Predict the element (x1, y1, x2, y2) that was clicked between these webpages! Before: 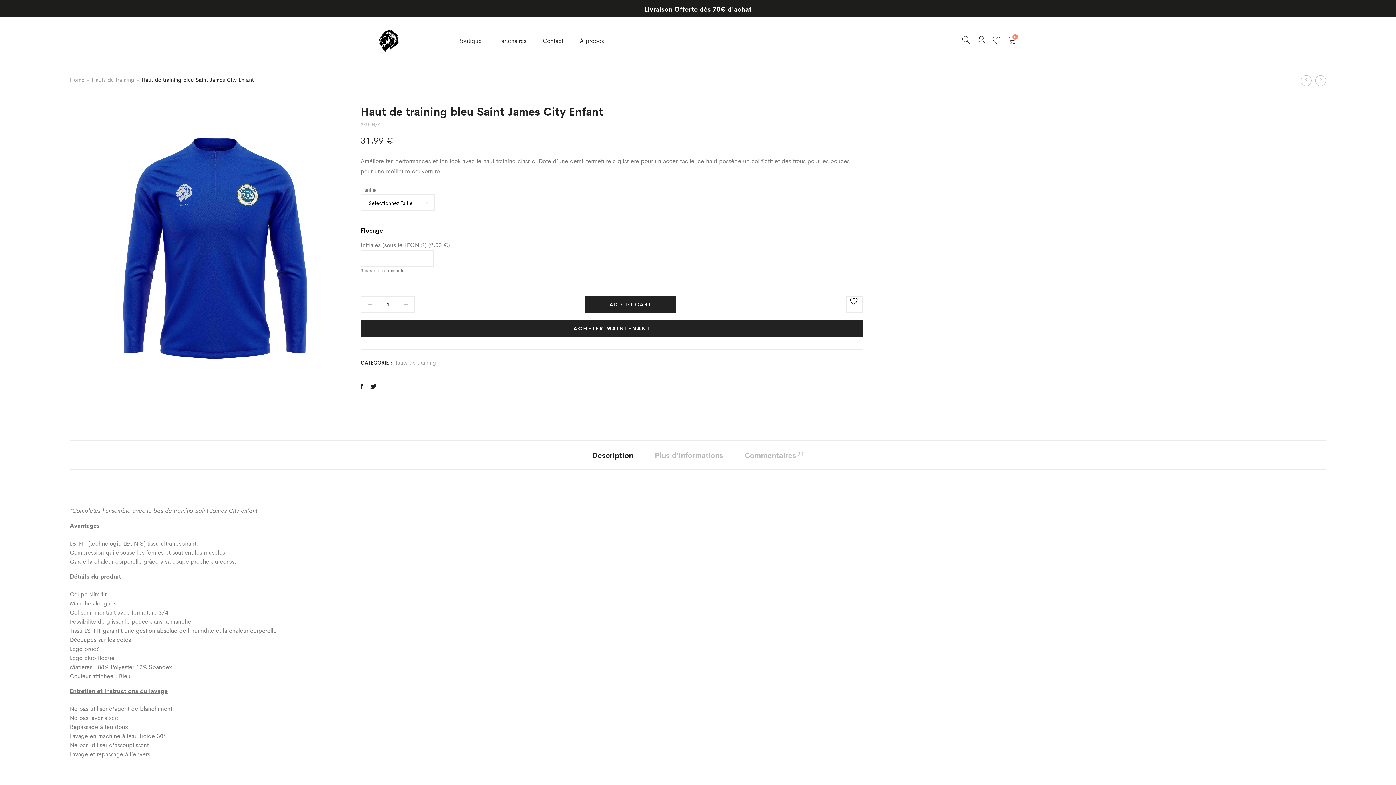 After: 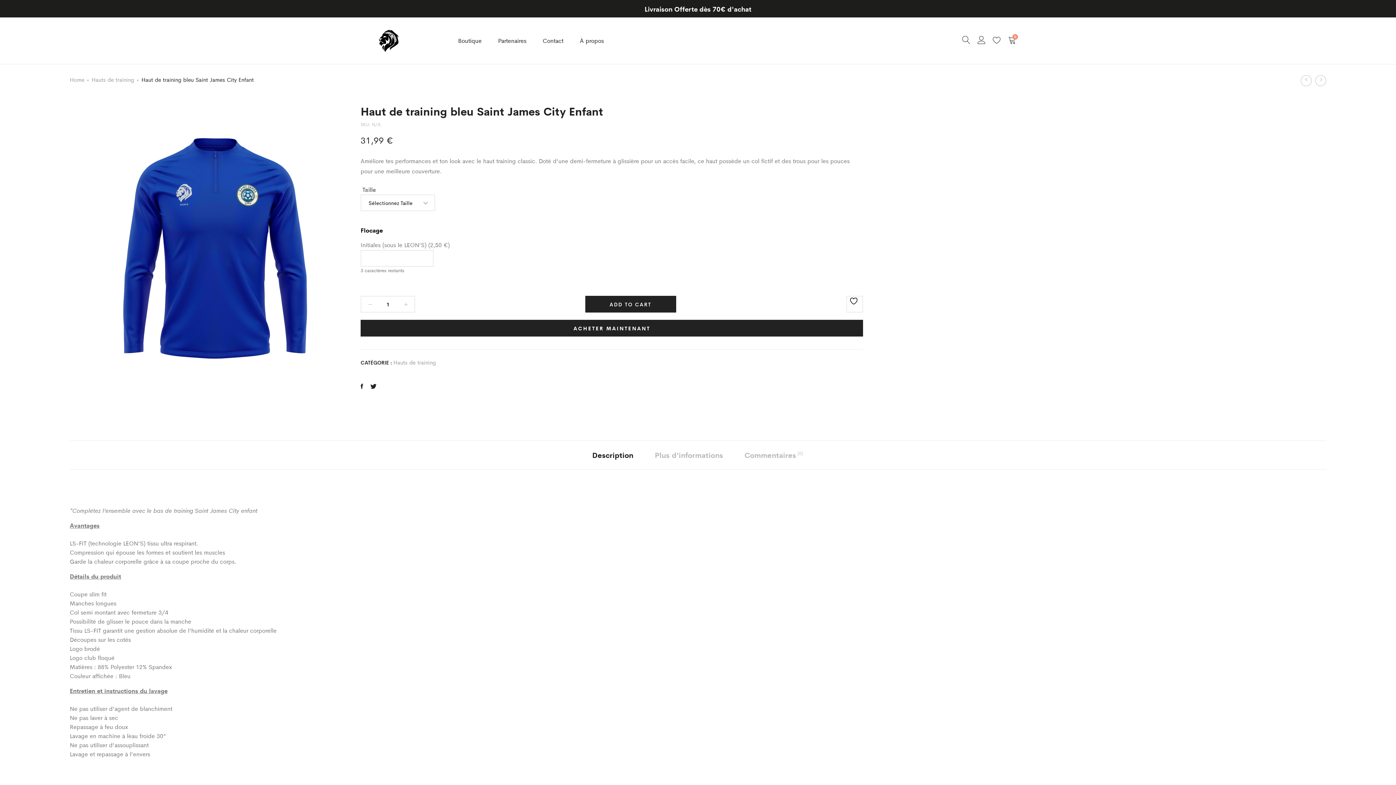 Action: label: ACHETER MAINTENANT bbox: (360, 320, 863, 336)